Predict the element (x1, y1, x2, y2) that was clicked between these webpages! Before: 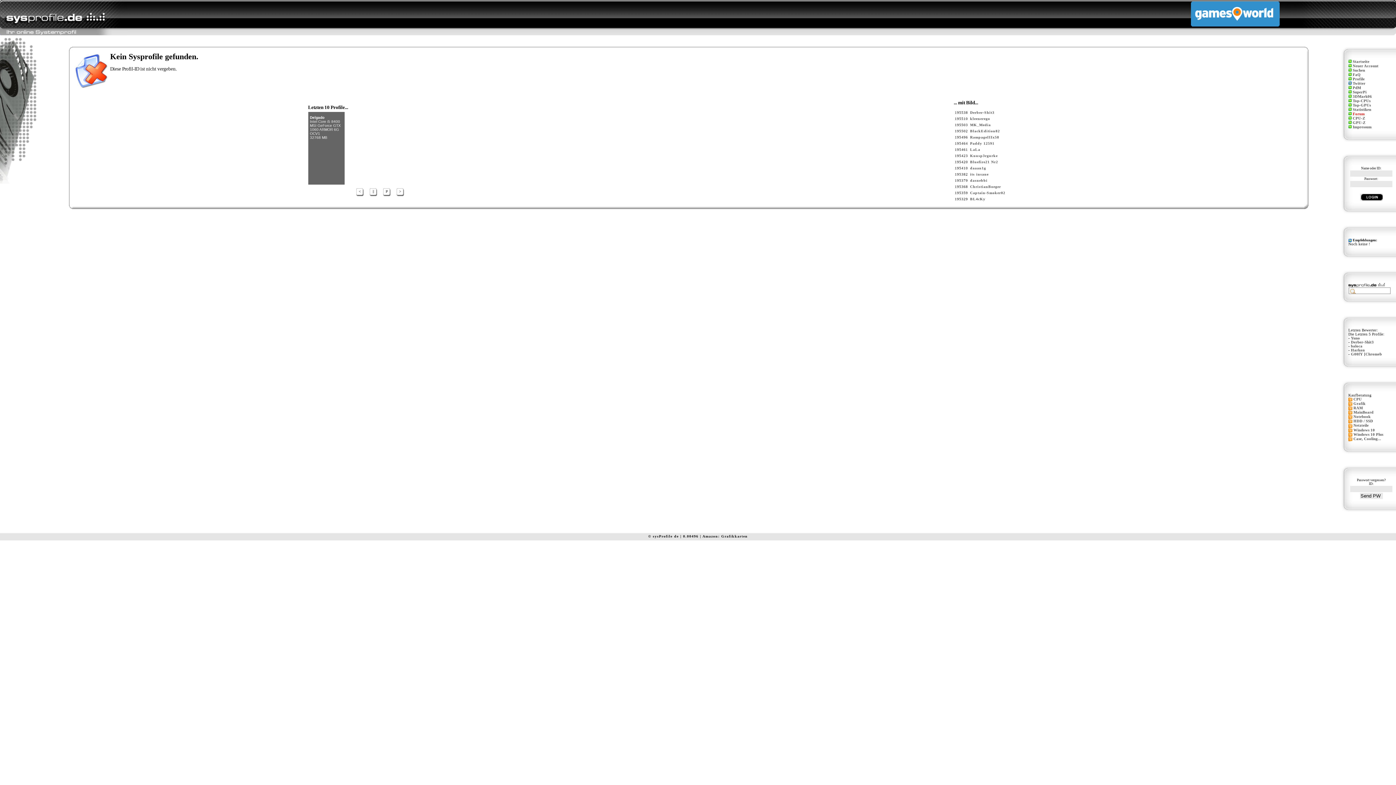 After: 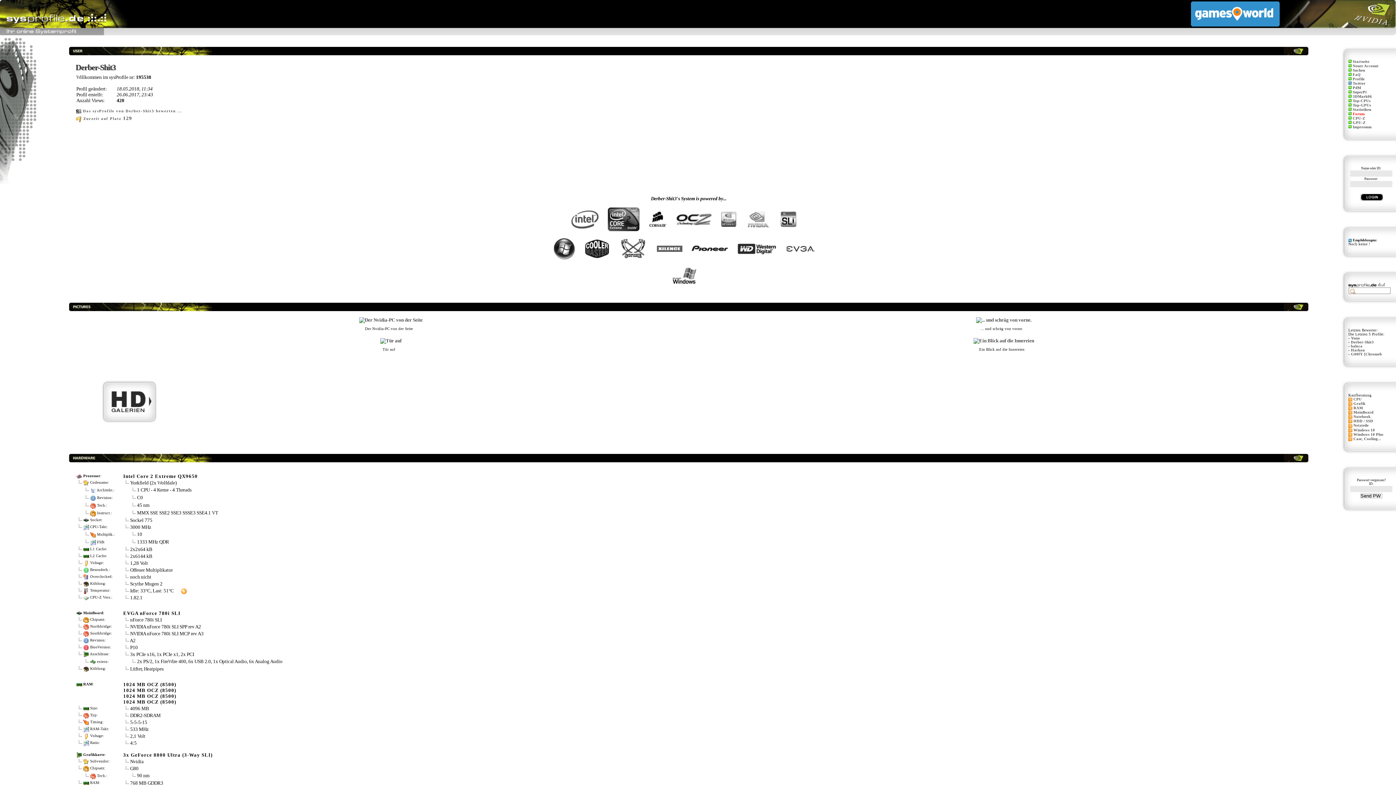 Action: bbox: (1351, 340, 1374, 344) label: Derber-Shit3